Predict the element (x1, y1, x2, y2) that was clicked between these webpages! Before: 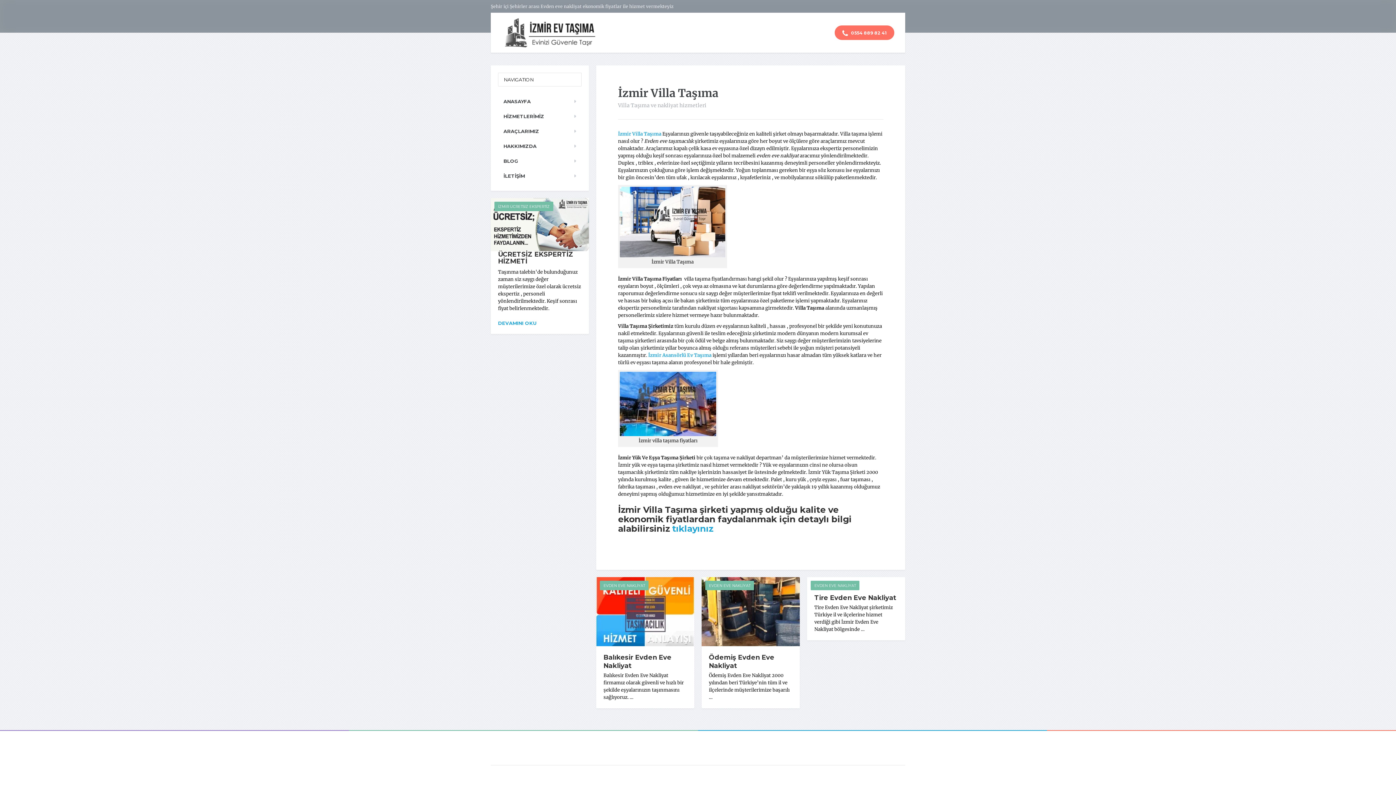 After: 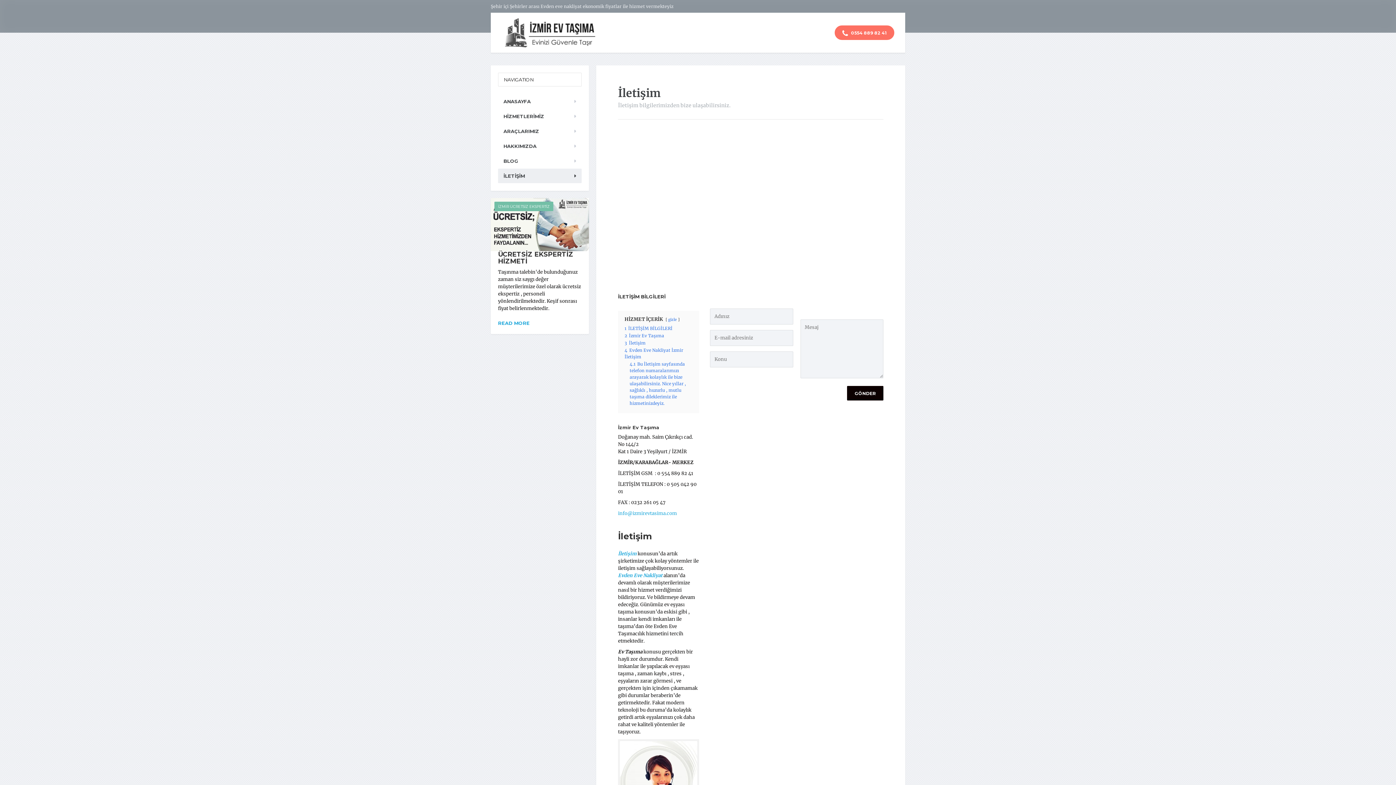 Action: label: İLETİŞİM bbox: (498, 168, 581, 183)